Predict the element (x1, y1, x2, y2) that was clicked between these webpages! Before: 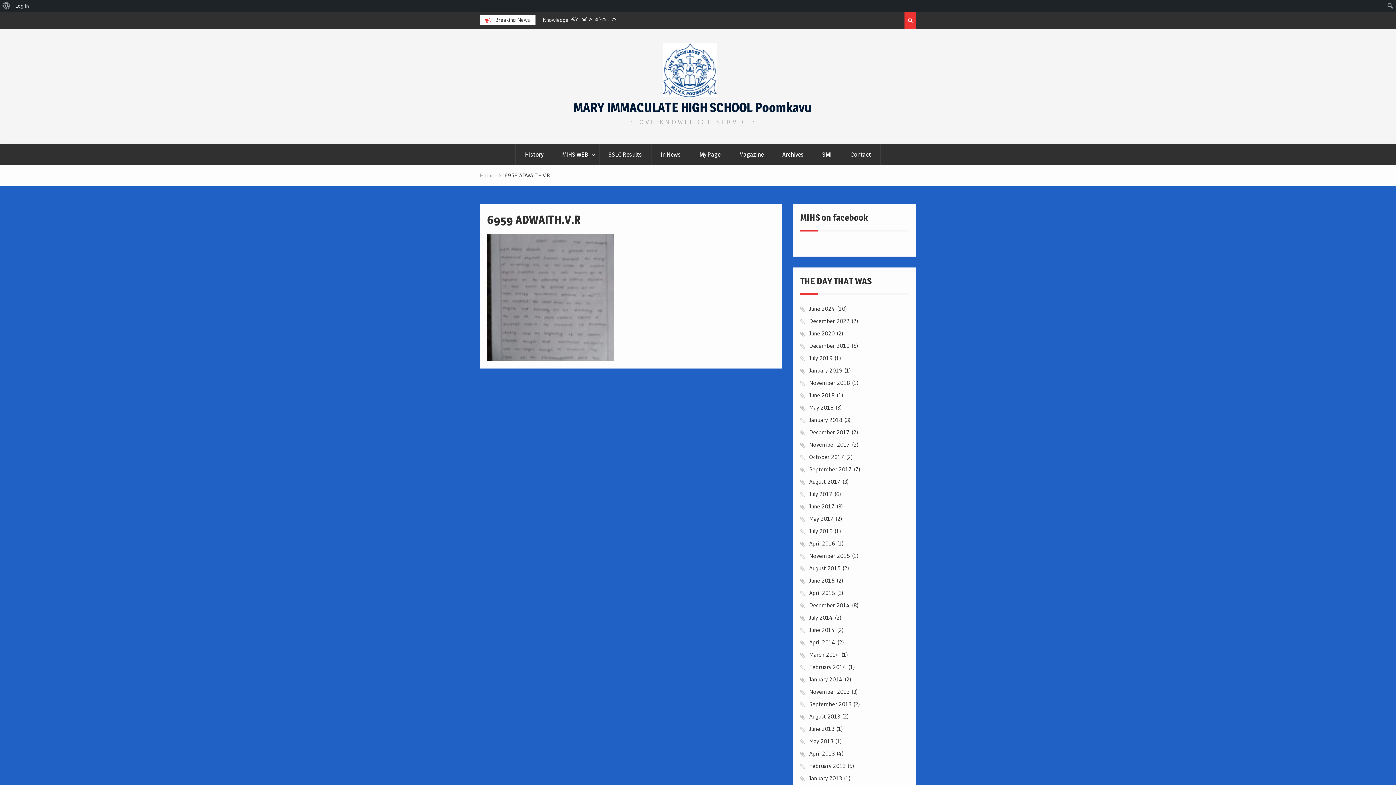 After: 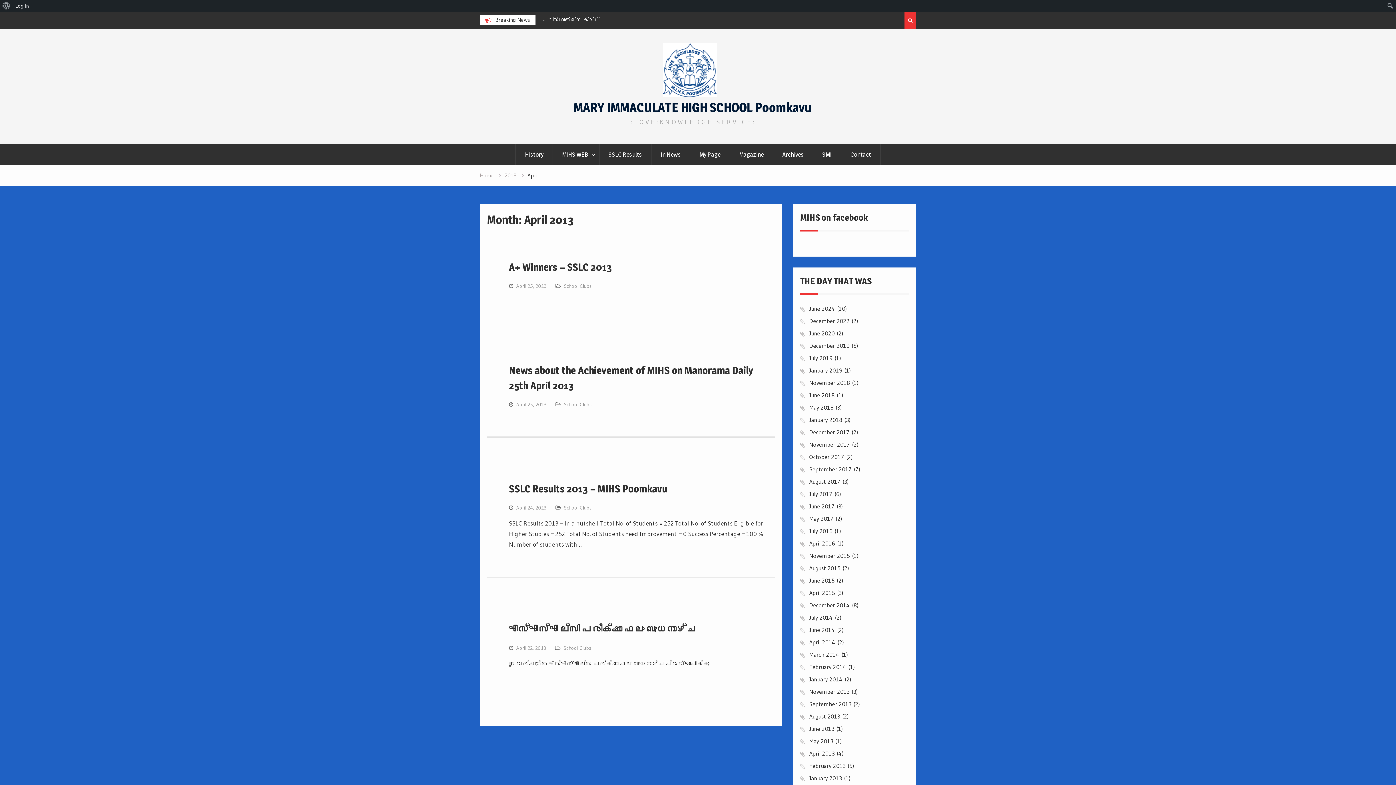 Action: bbox: (809, 750, 834, 757) label: April 2013